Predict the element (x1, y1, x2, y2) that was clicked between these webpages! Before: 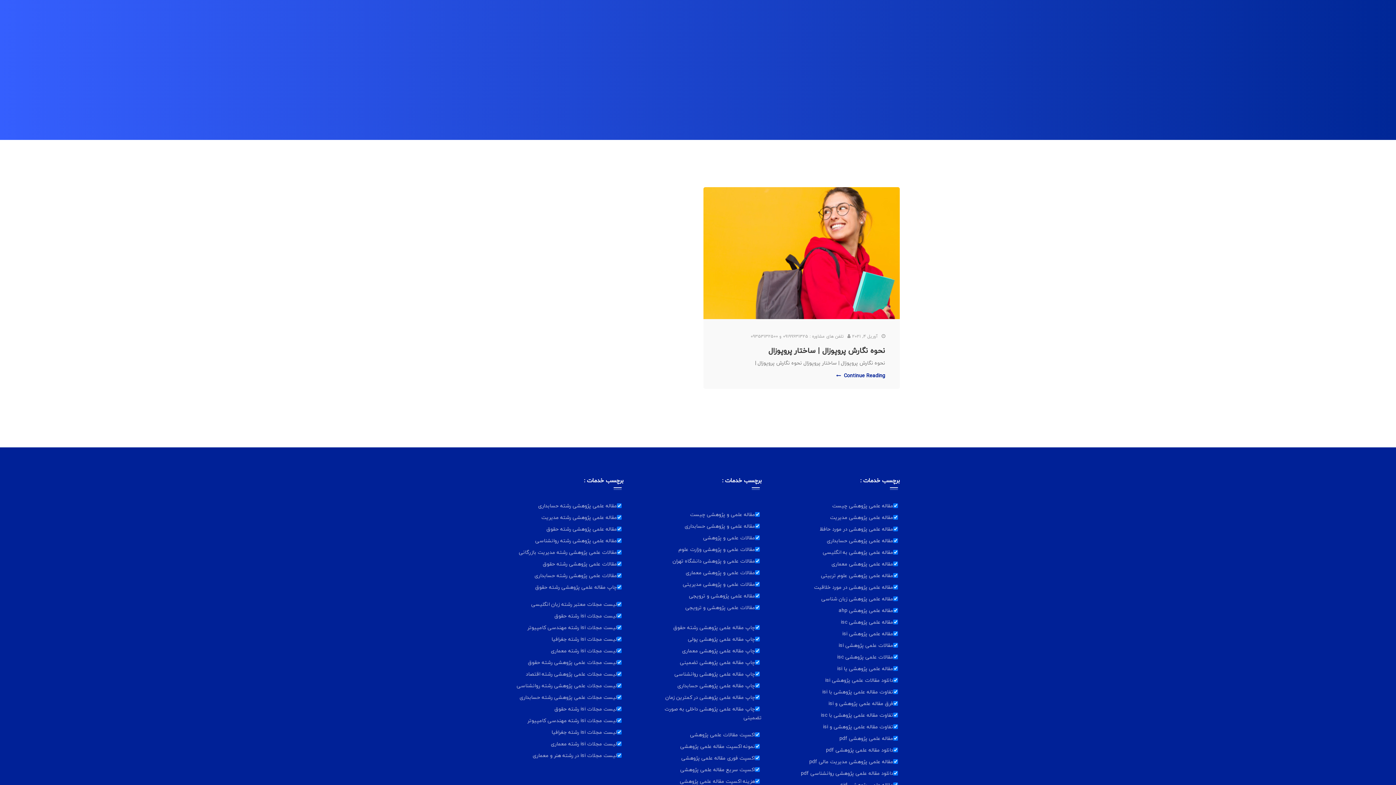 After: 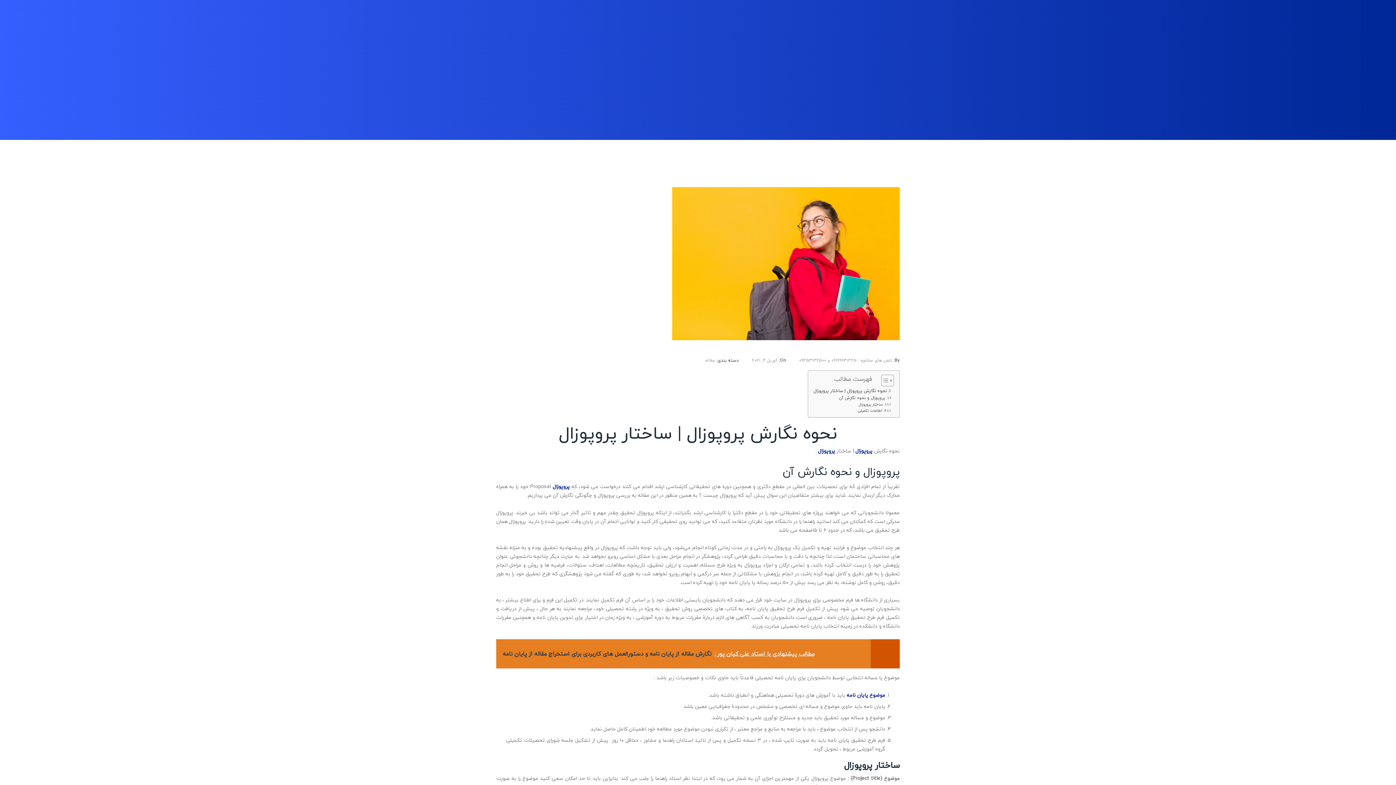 Action: bbox: (703, 247, 900, 257)